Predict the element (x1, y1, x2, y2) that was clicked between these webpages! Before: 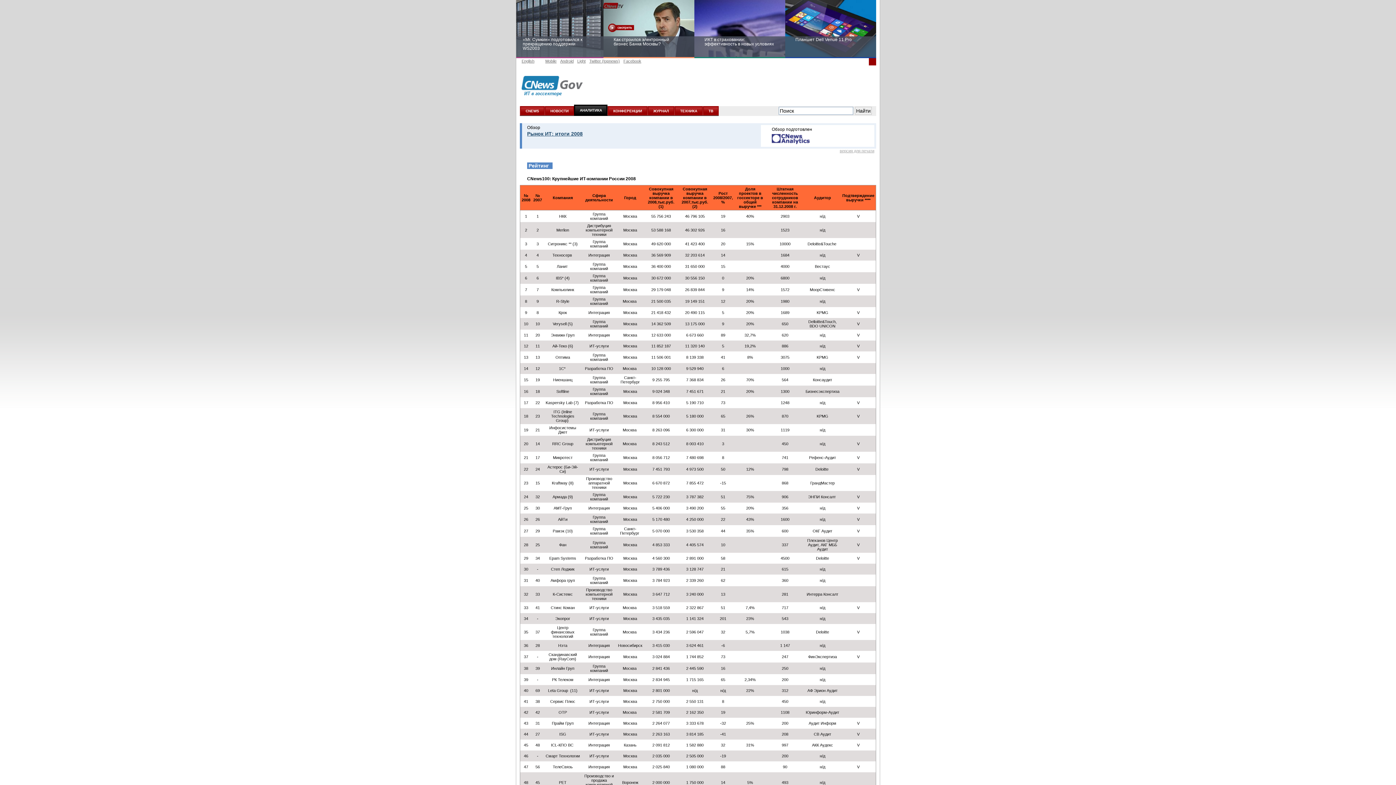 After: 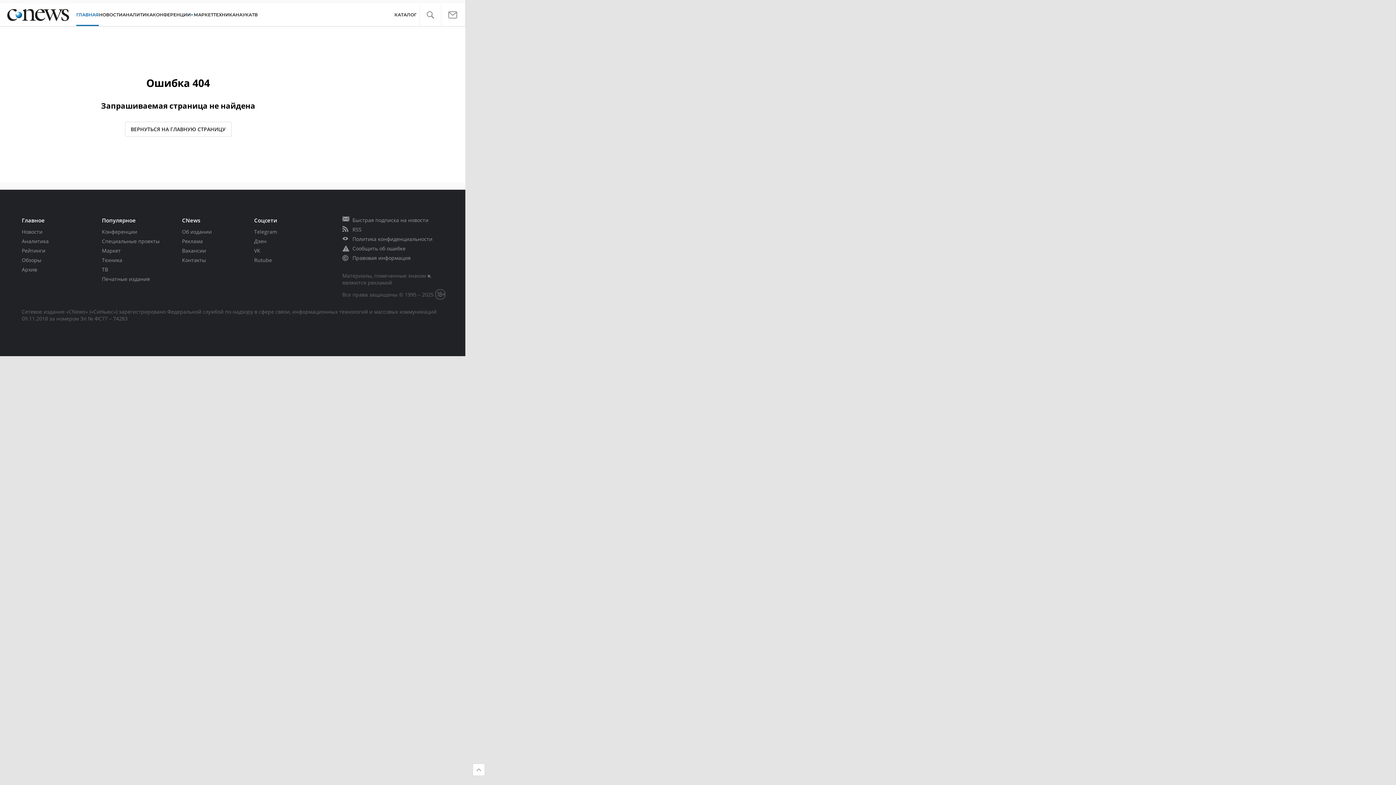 Action: bbox: (785, 0, 876, 58) label: Планшет Dell Venue 11 Pro